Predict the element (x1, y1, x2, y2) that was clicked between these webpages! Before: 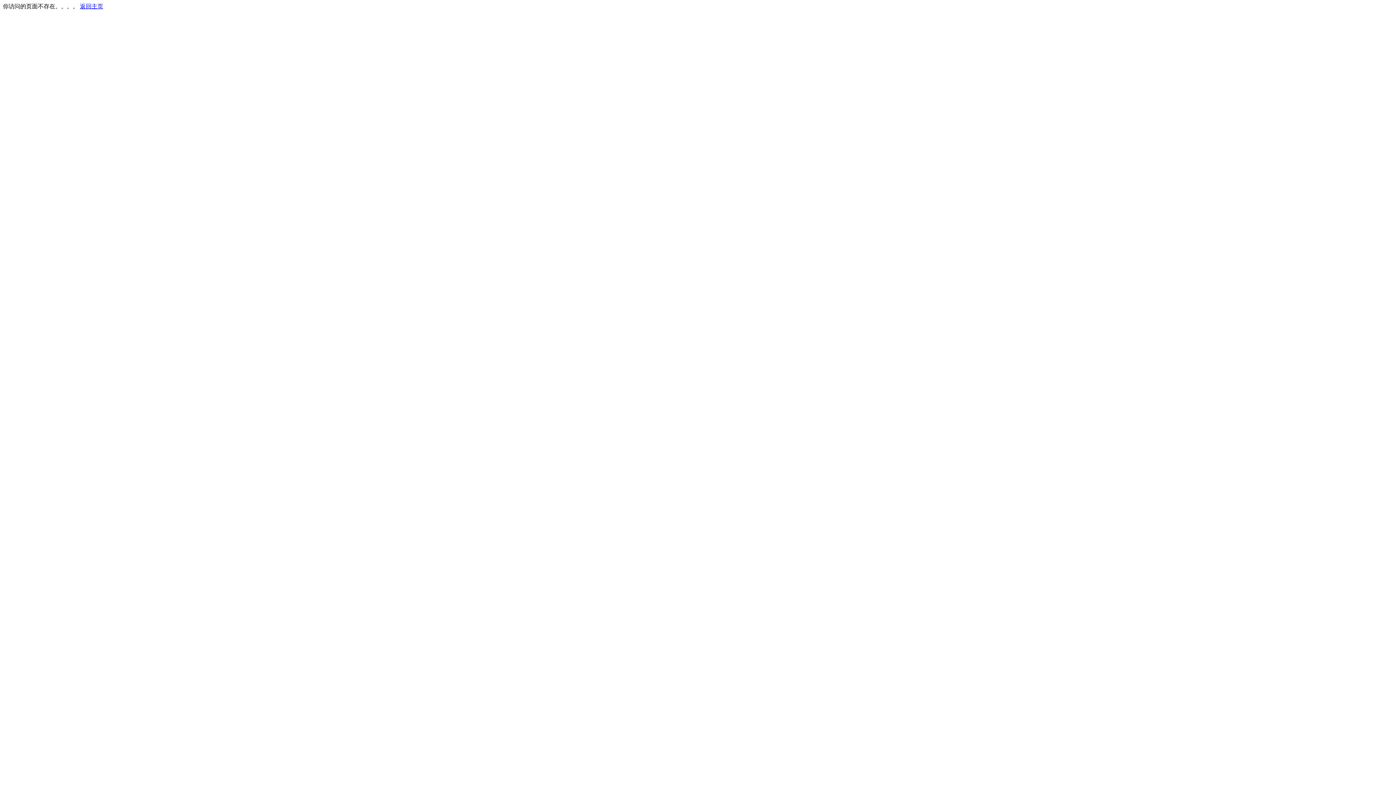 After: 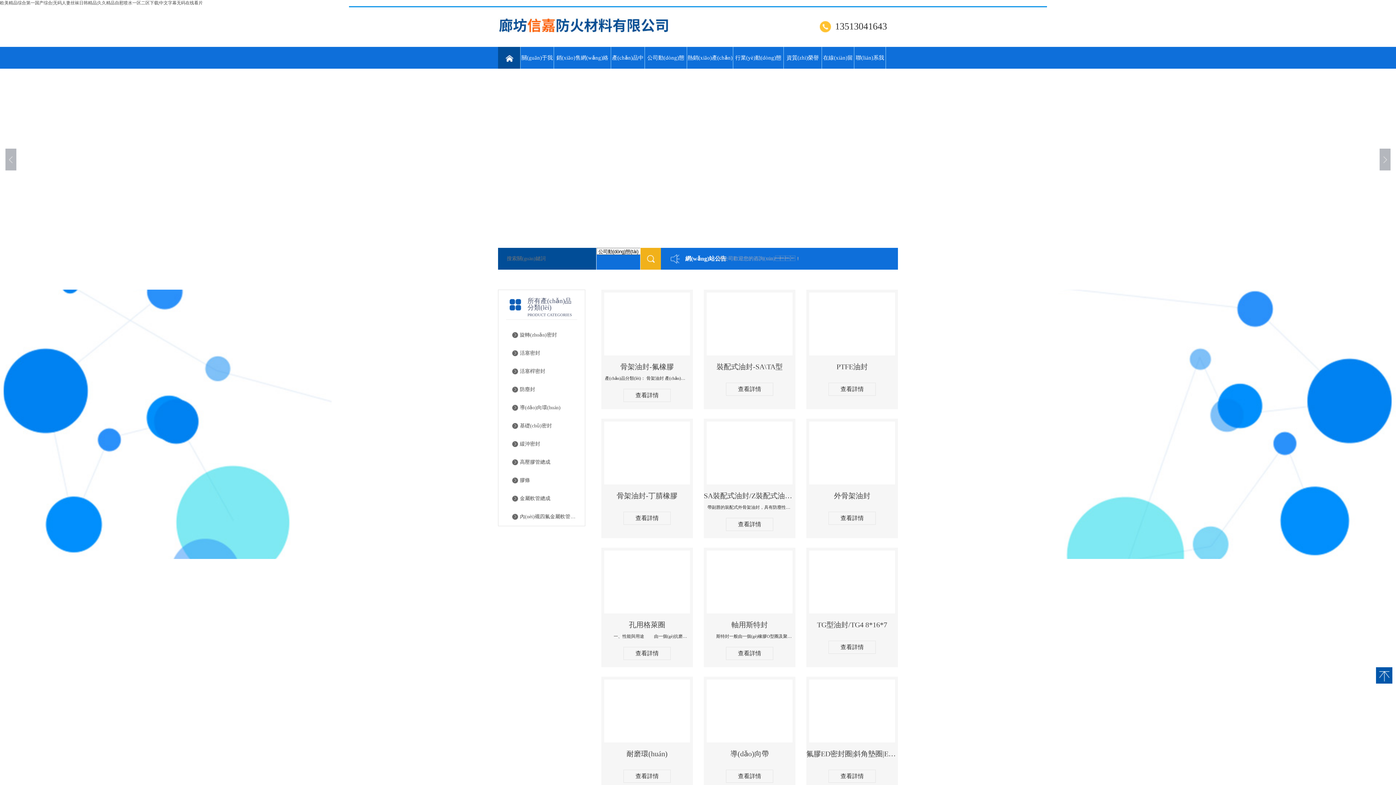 Action: label: 返回主页 bbox: (80, 3, 103, 9)